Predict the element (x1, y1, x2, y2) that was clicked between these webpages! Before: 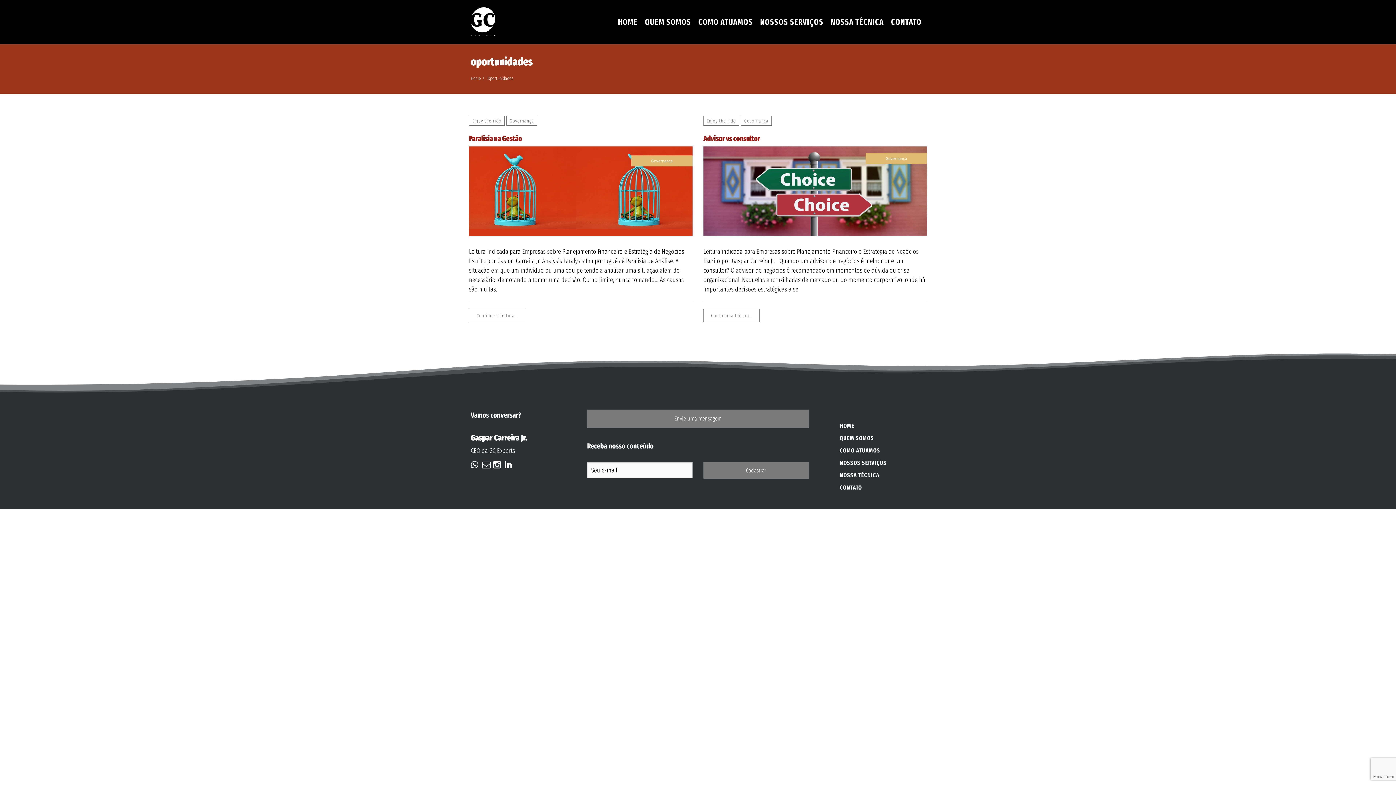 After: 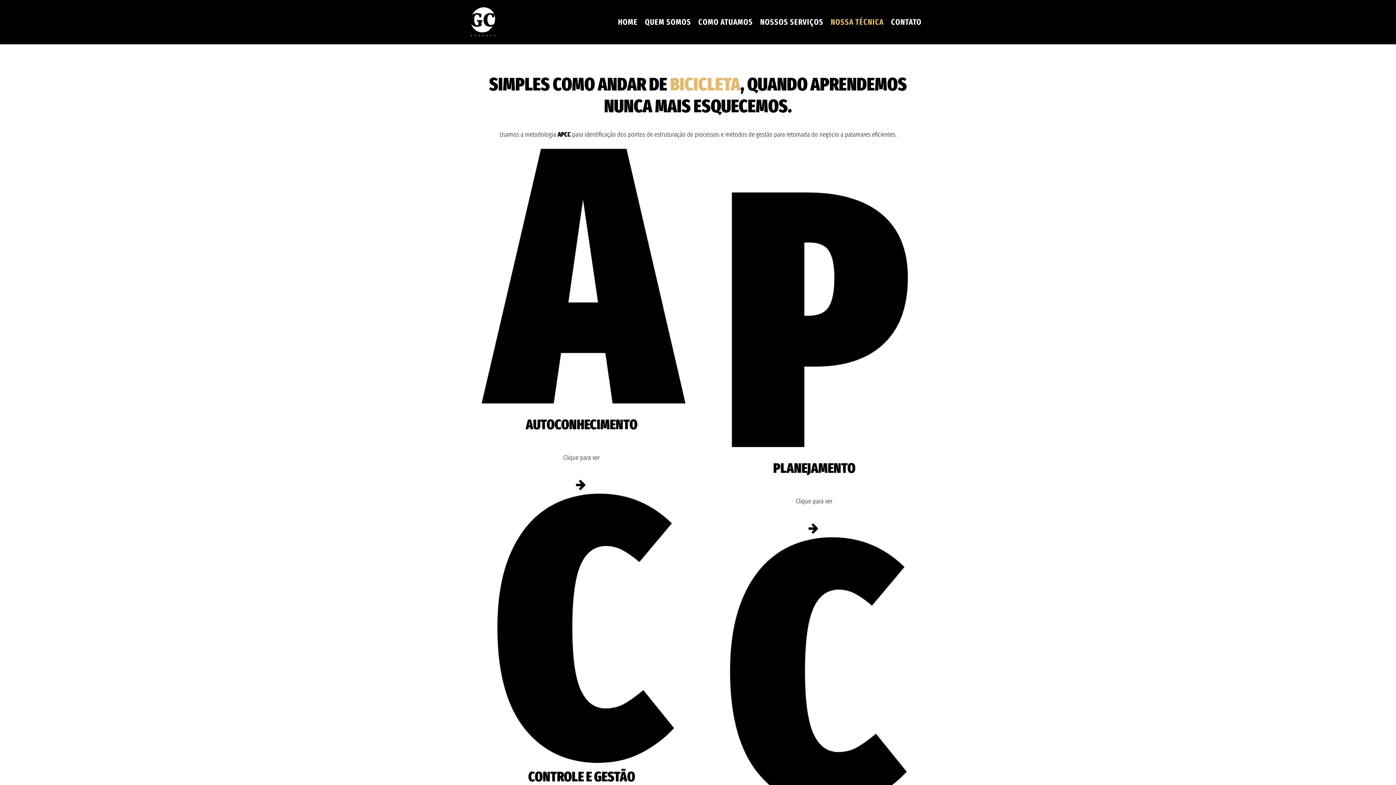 Action: bbox: (827, 9, 887, 29) label: NOSSA TÉCNICA